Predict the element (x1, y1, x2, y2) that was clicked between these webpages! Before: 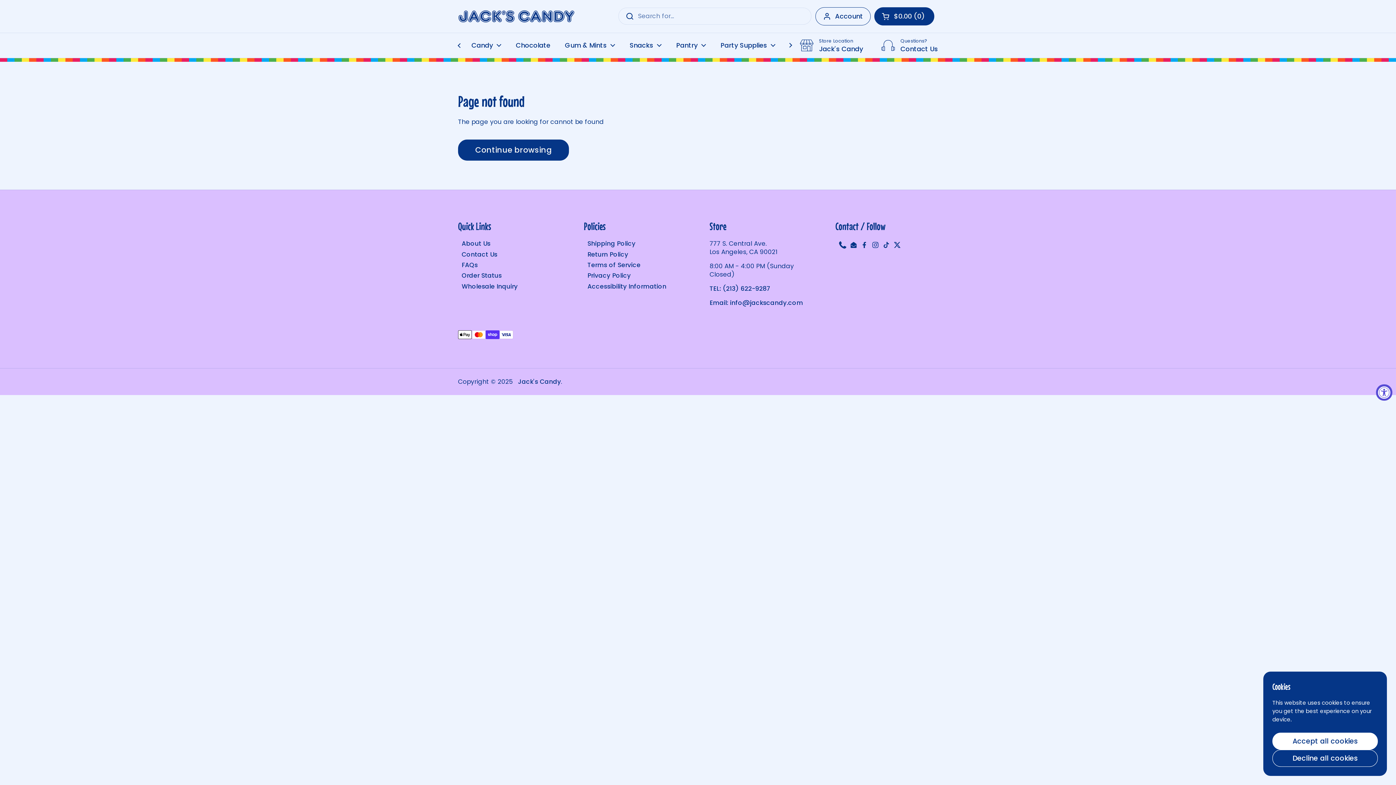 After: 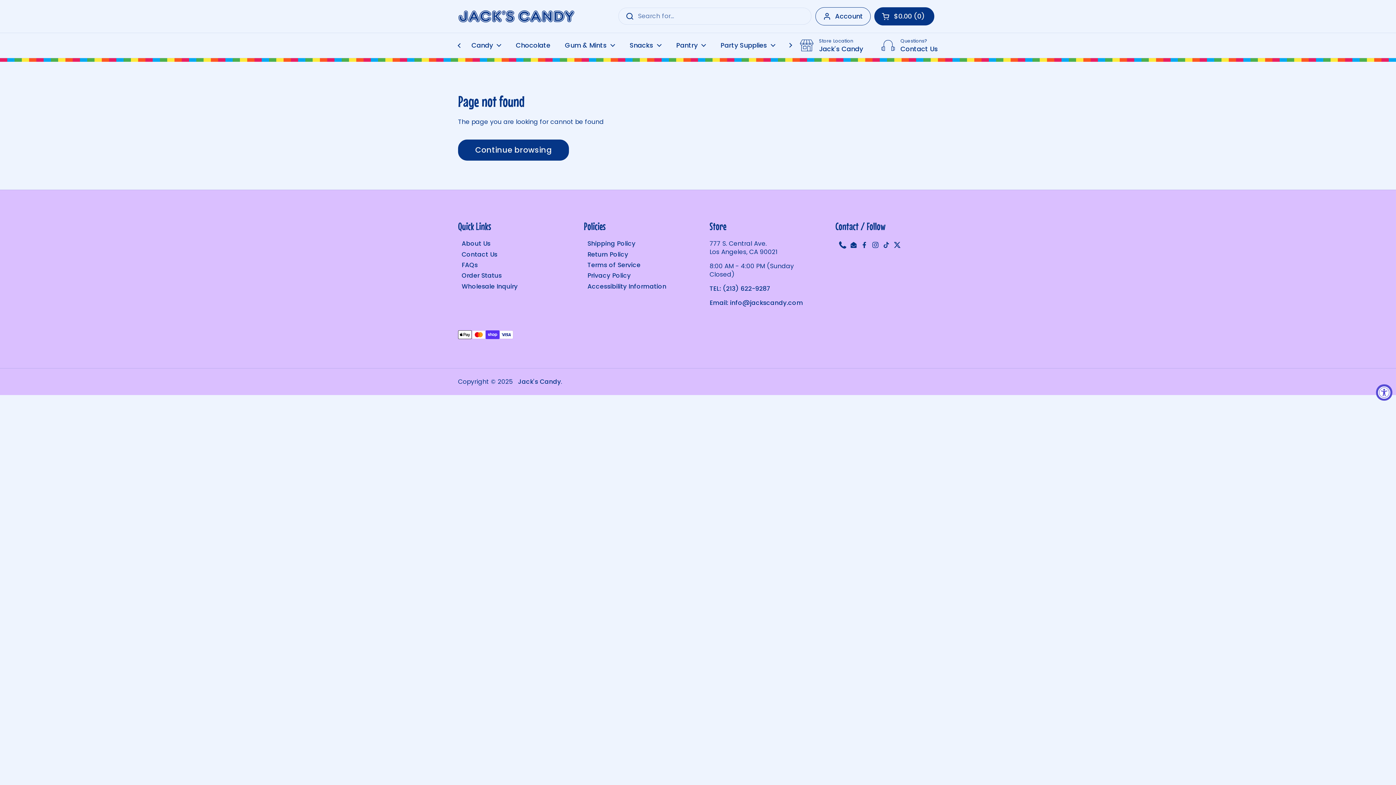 Action: bbox: (1272, 750, 1378, 767) label: Decline all cookies